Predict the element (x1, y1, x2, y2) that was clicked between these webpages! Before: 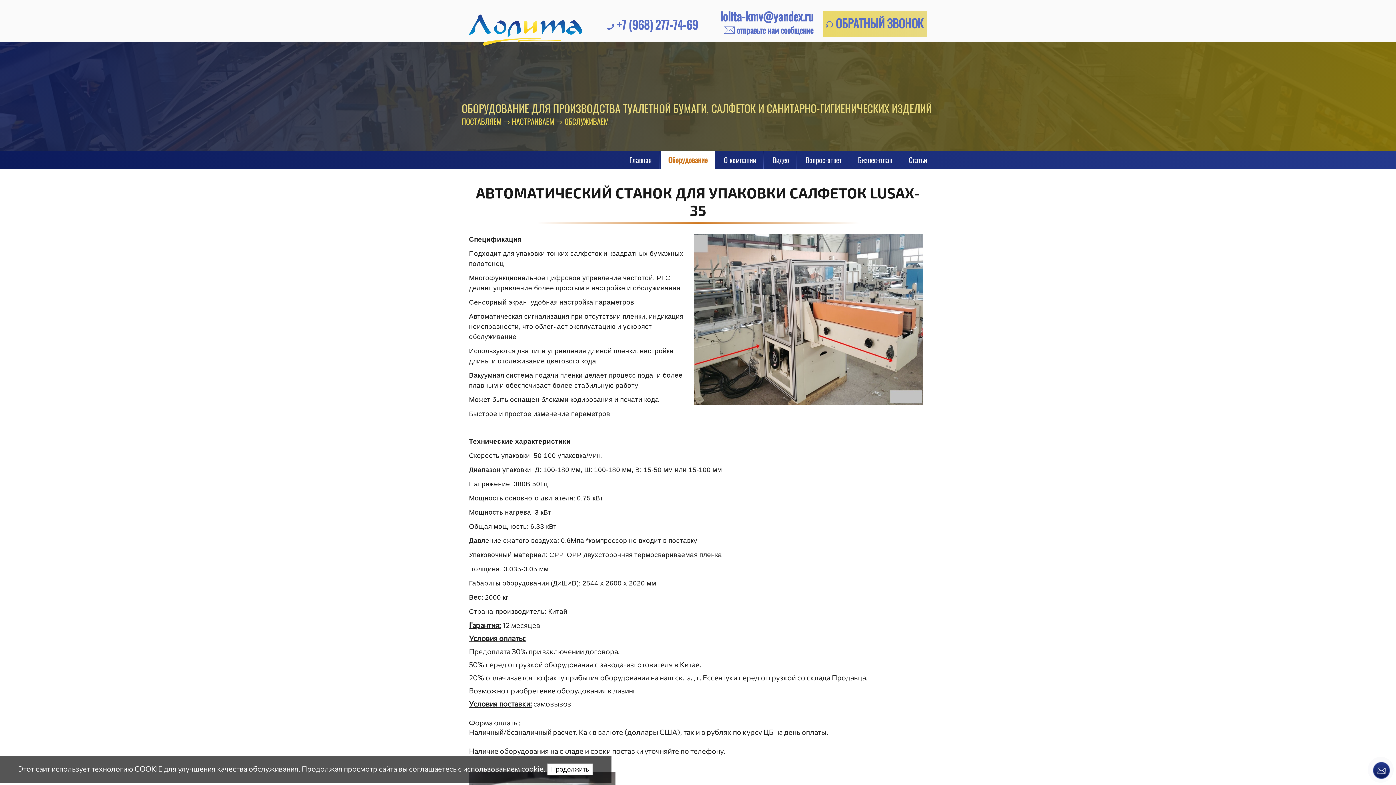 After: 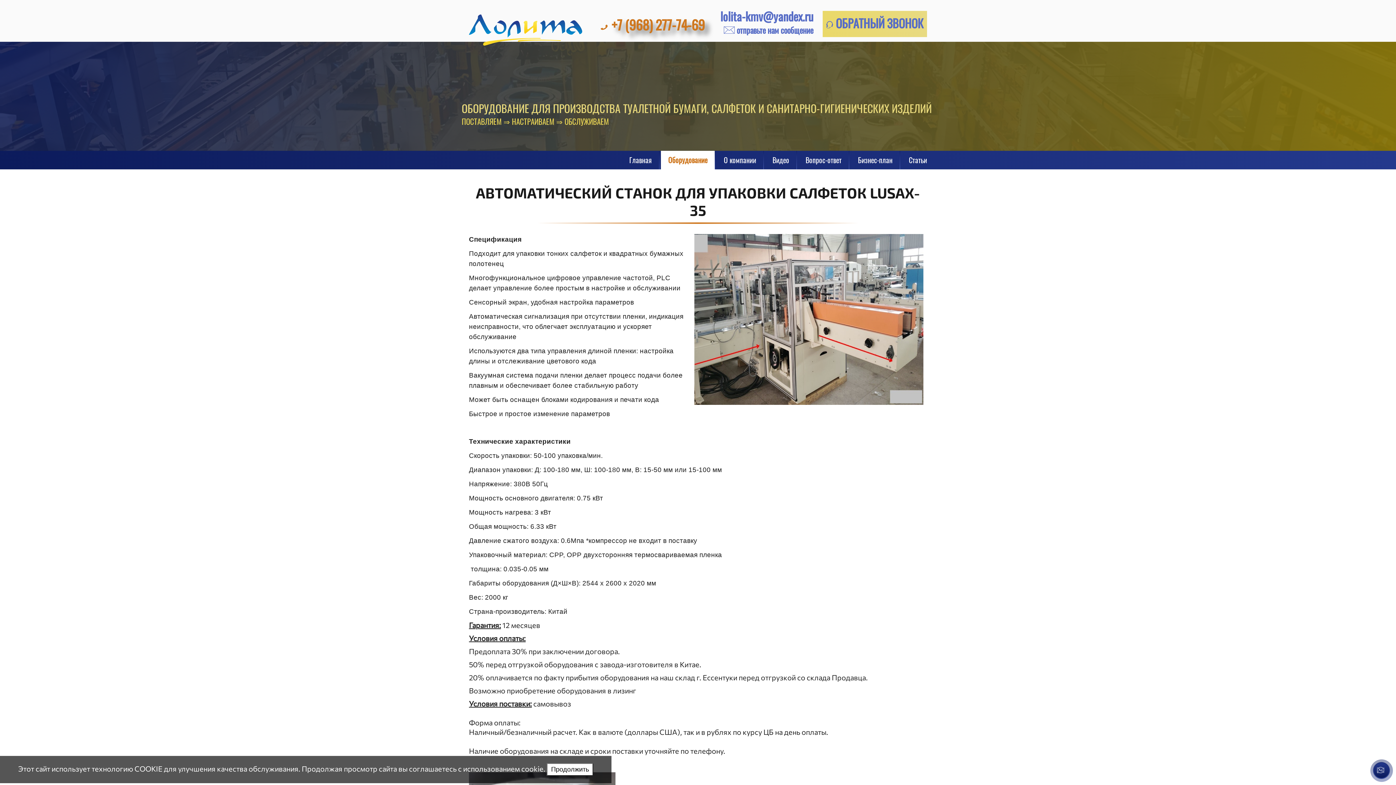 Action: bbox: (607, 16, 698, 33) label:  +7 (968) 277-74-69